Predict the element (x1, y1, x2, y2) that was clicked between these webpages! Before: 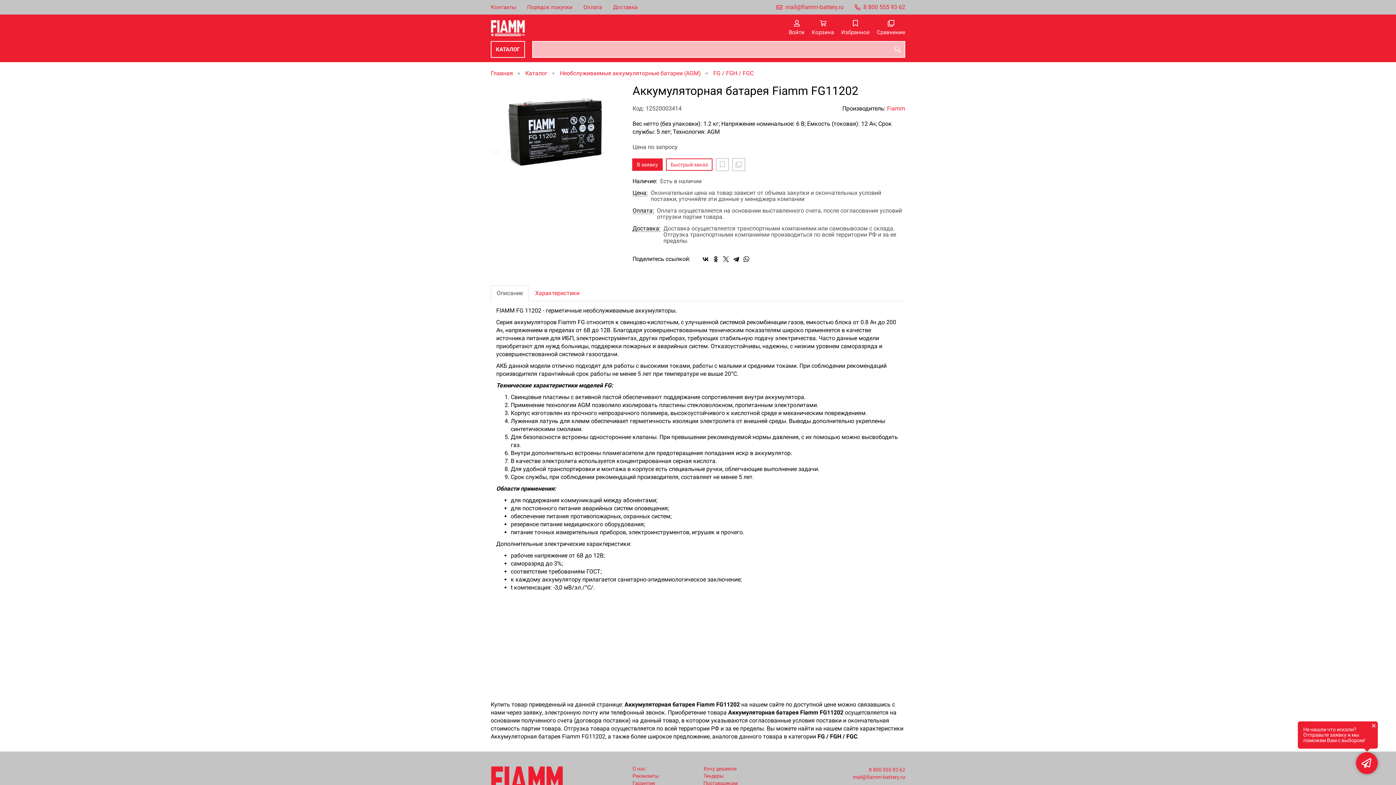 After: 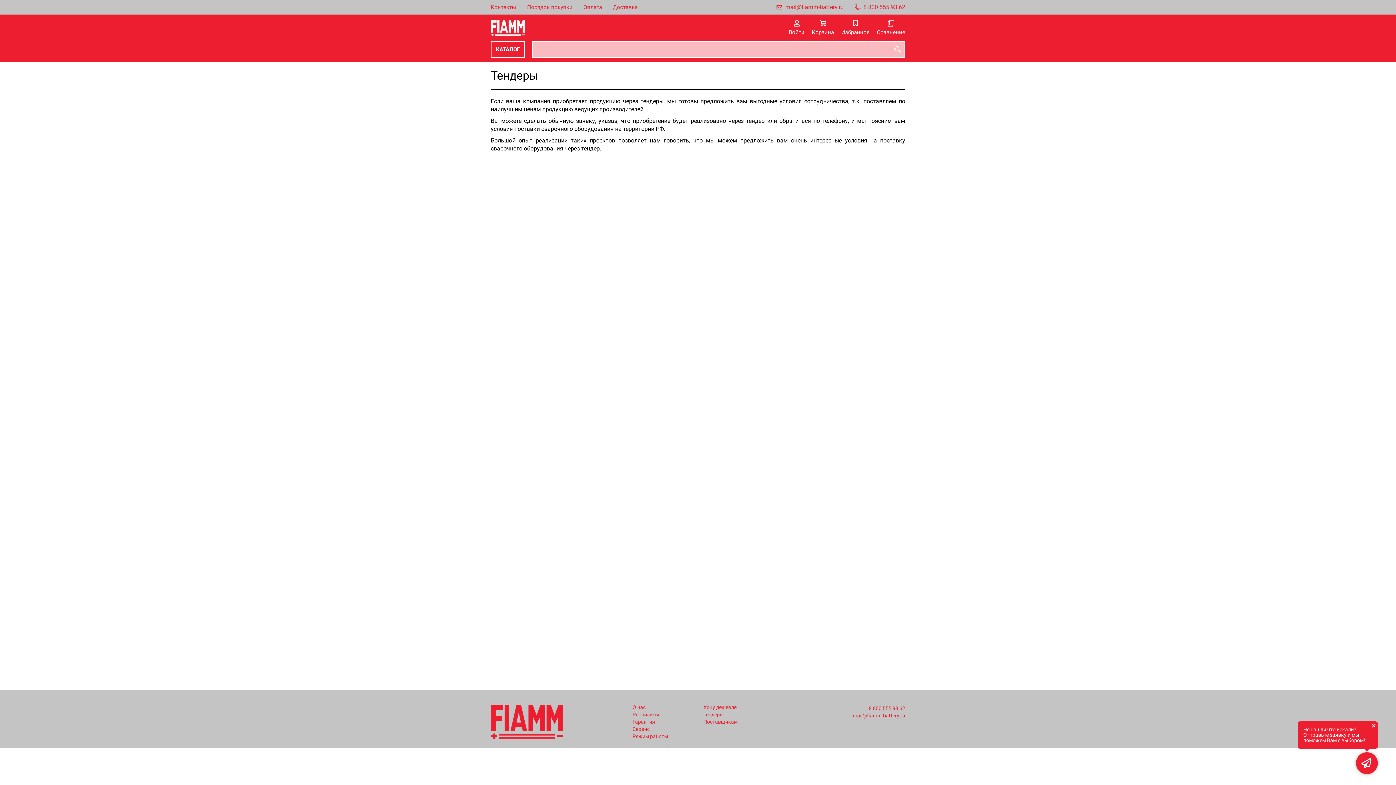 Action: label: Тендеры bbox: (703, 773, 763, 779)